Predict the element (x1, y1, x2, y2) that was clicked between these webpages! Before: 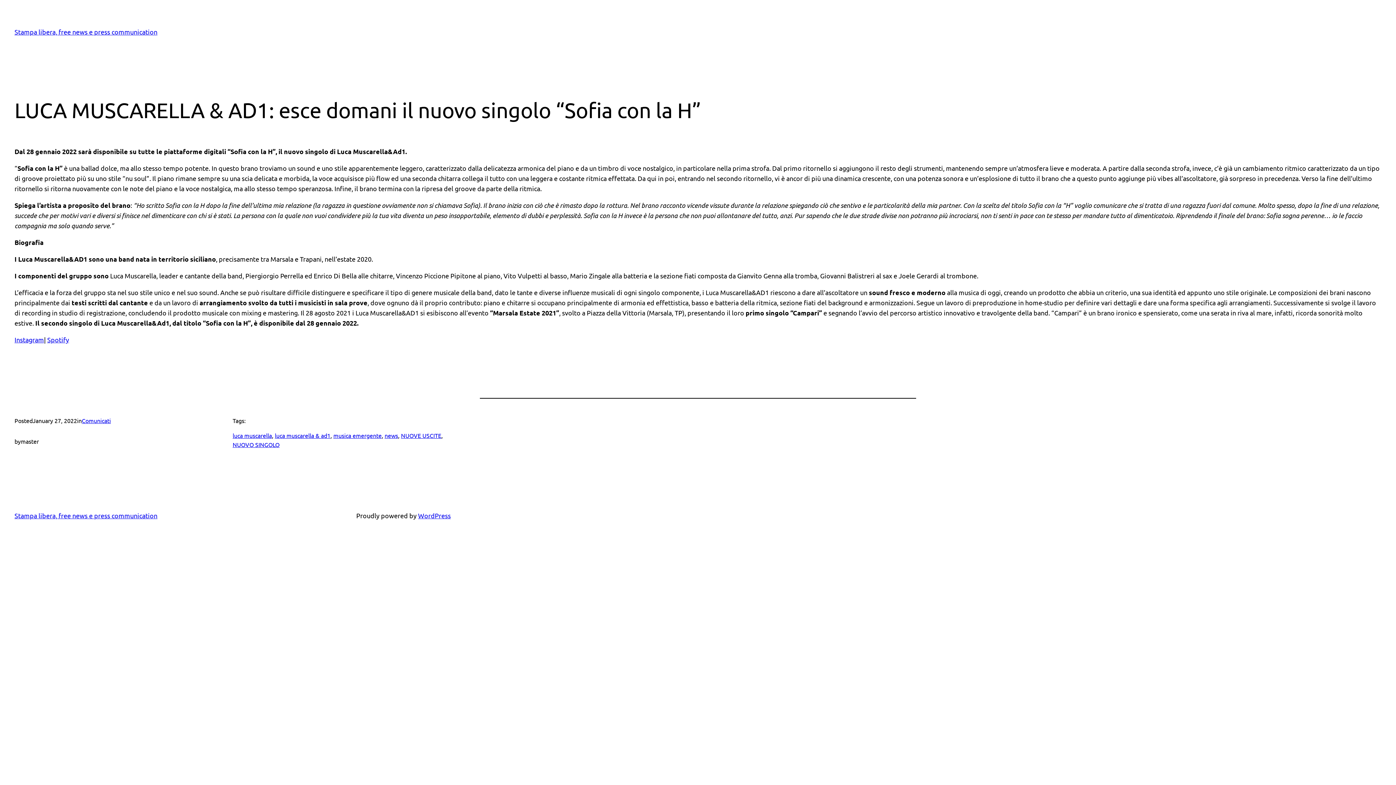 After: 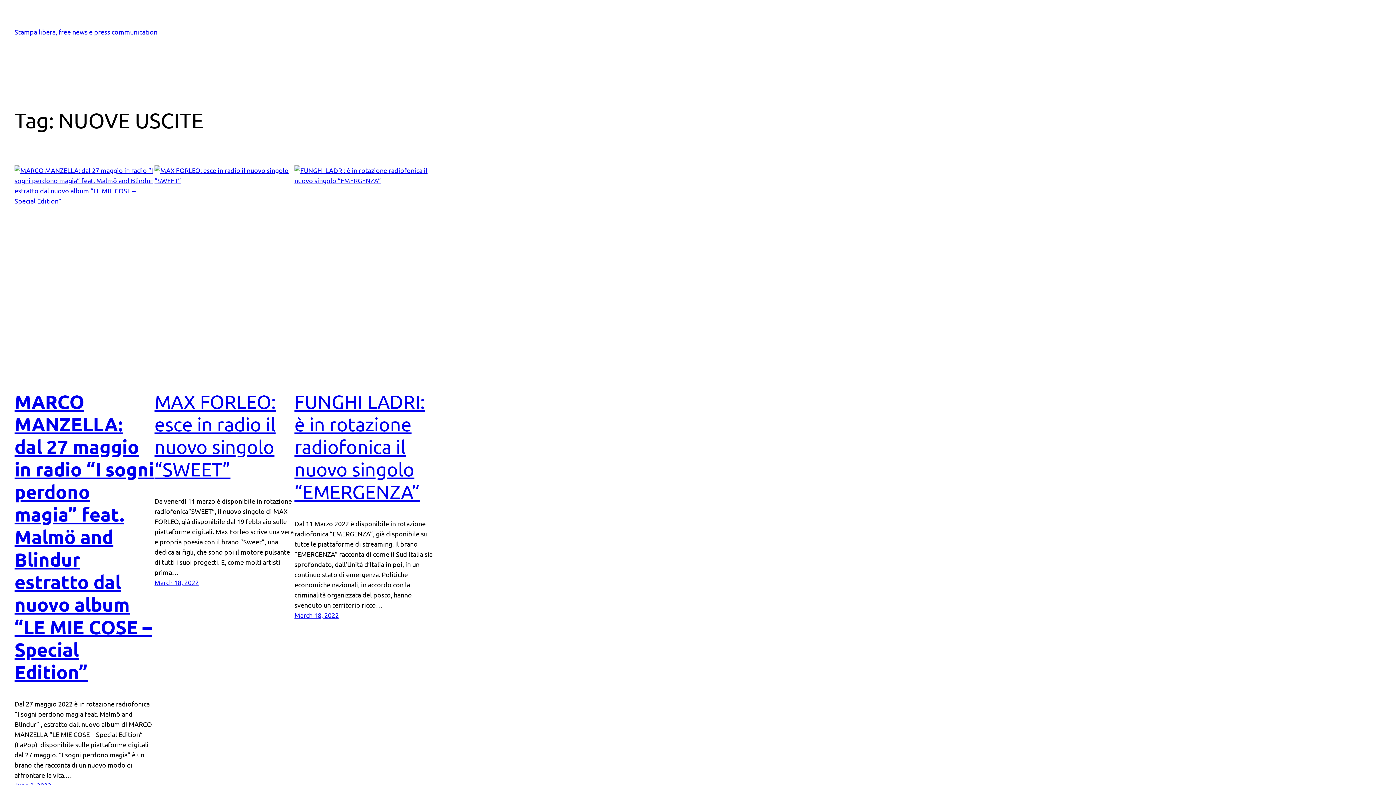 Action: label: NUOVE USCITE bbox: (401, 432, 441, 439)